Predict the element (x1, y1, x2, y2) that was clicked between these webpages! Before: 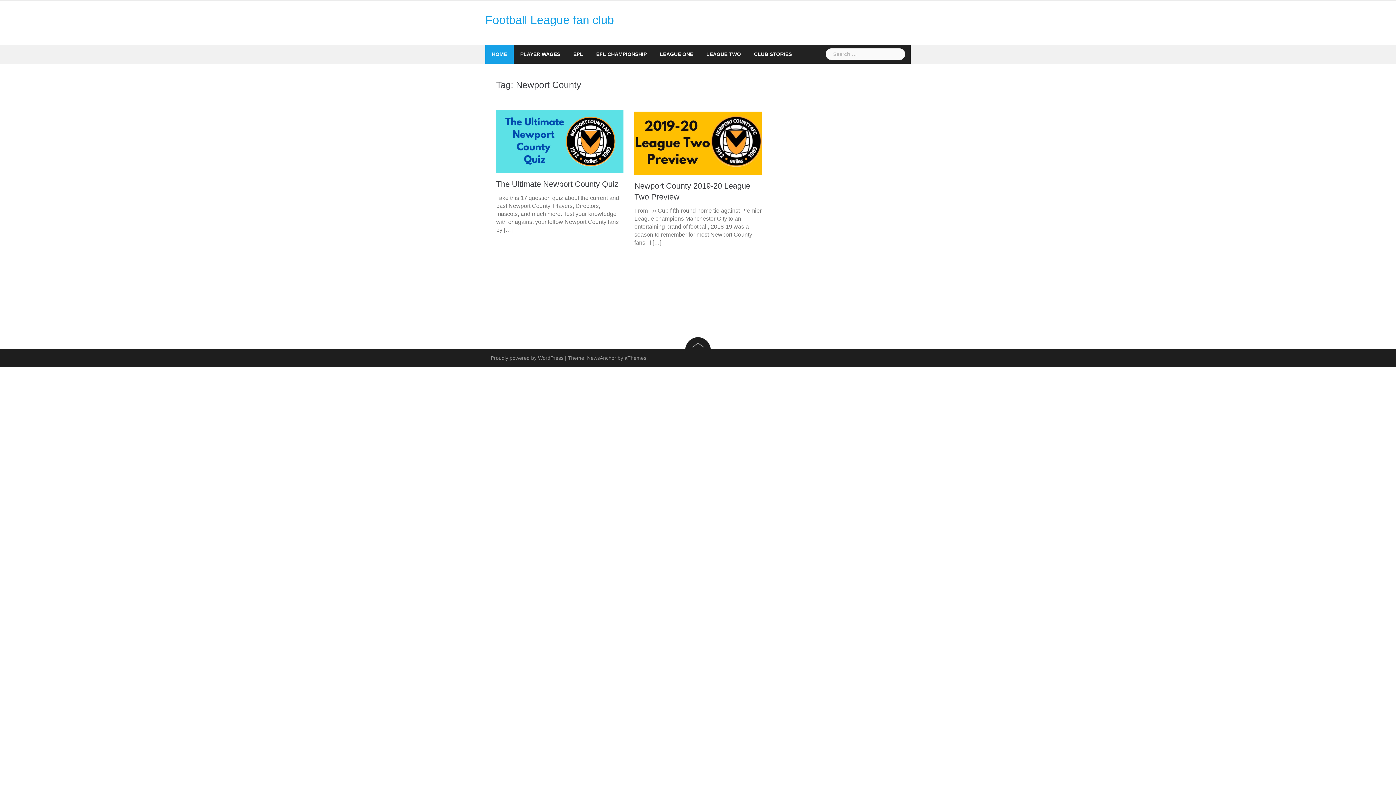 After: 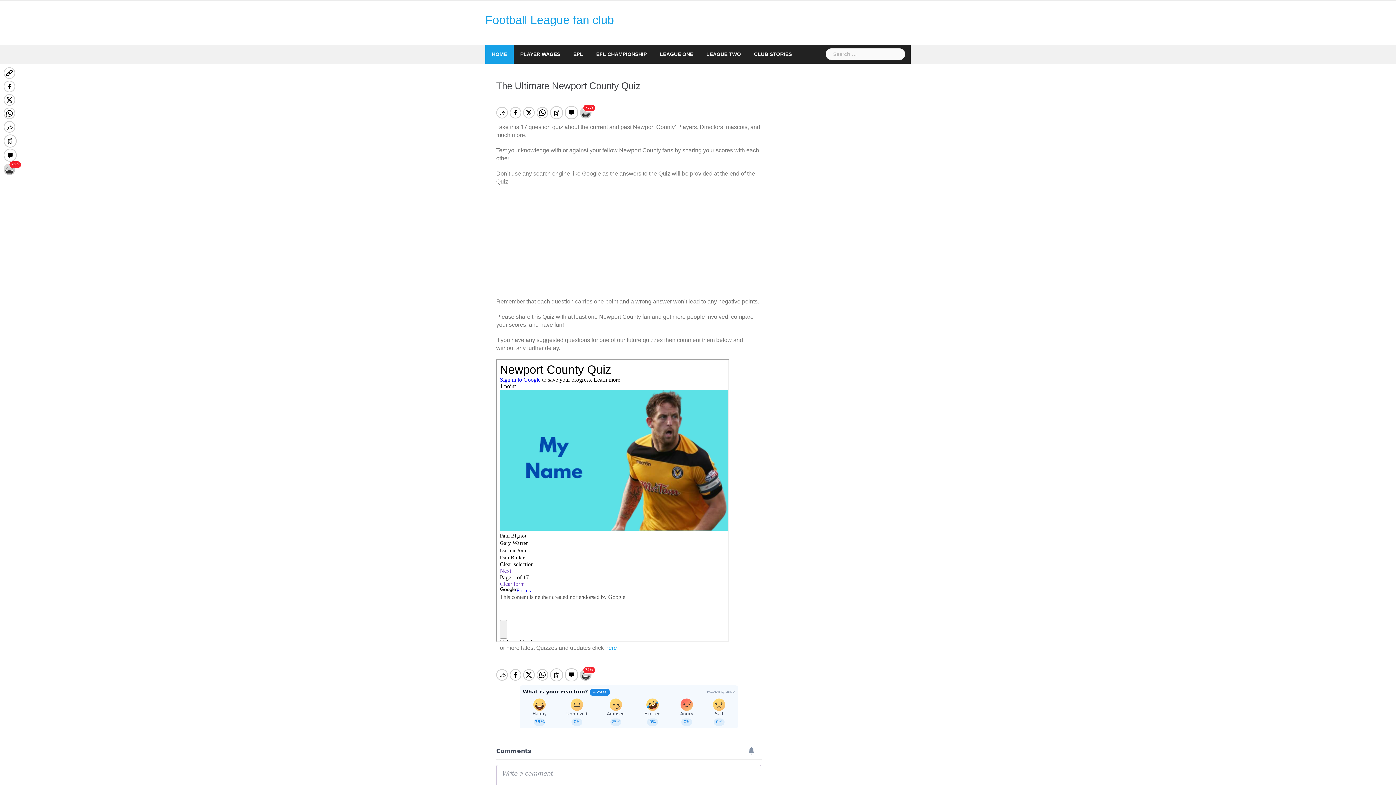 Action: bbox: (496, 138, 623, 144)